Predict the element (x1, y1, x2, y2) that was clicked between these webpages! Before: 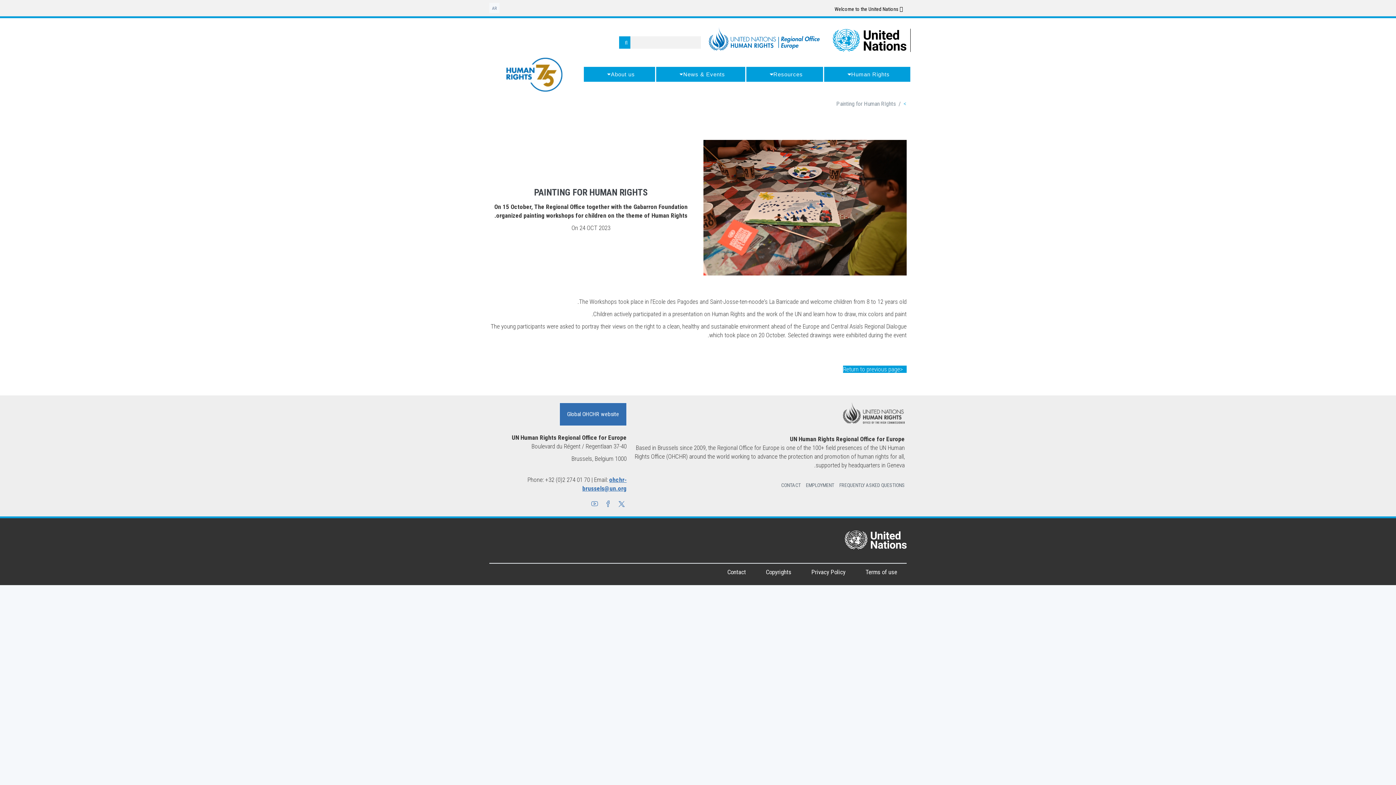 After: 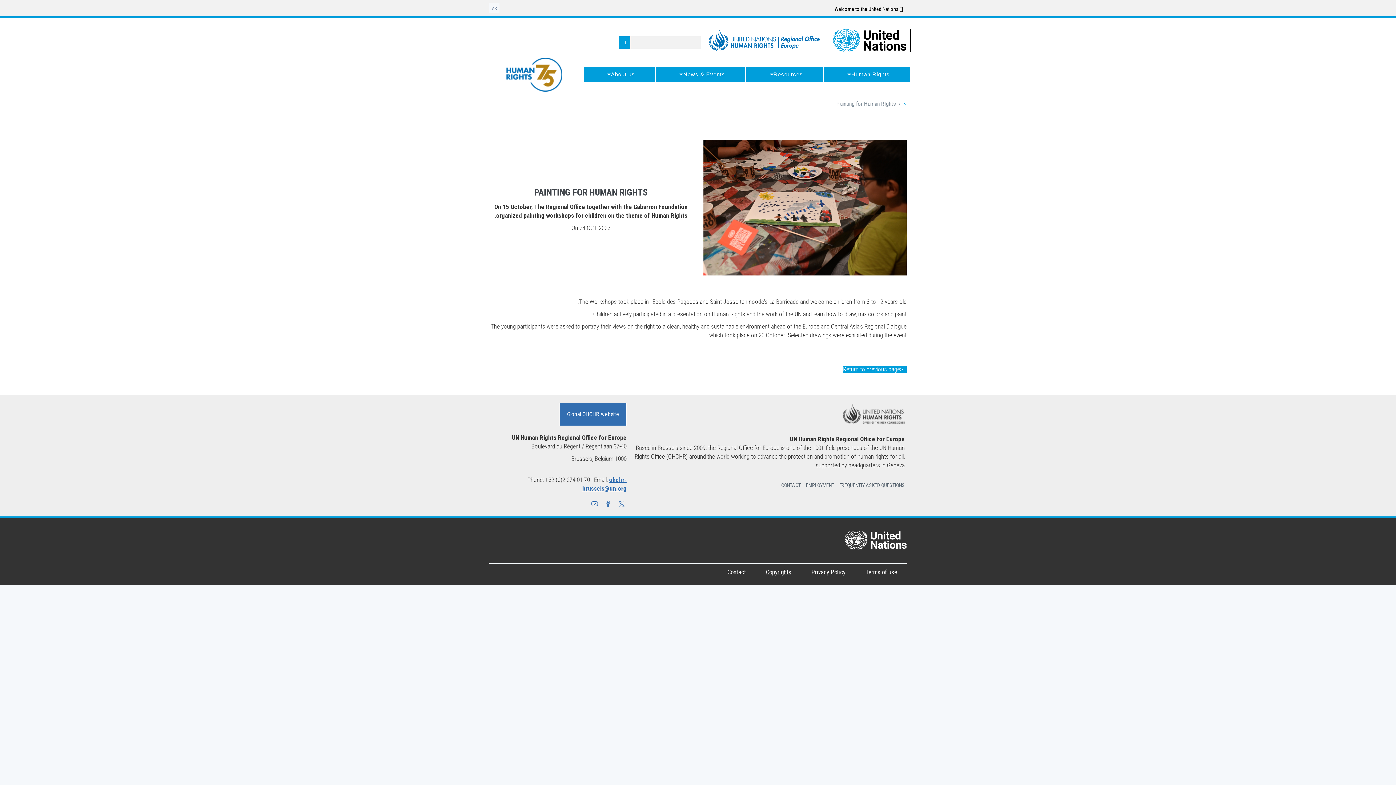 Action: bbox: (755, 563, 800, 581) label: Copyrights